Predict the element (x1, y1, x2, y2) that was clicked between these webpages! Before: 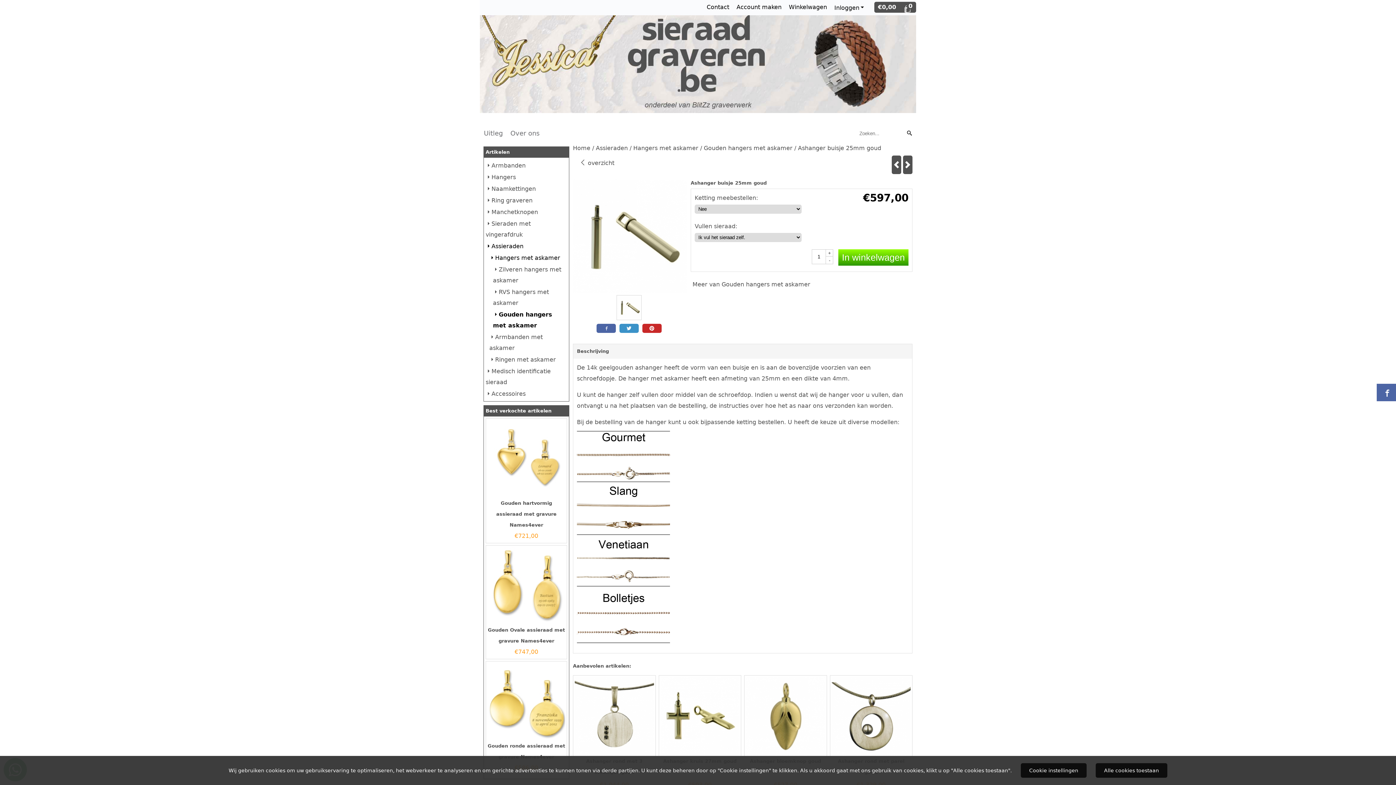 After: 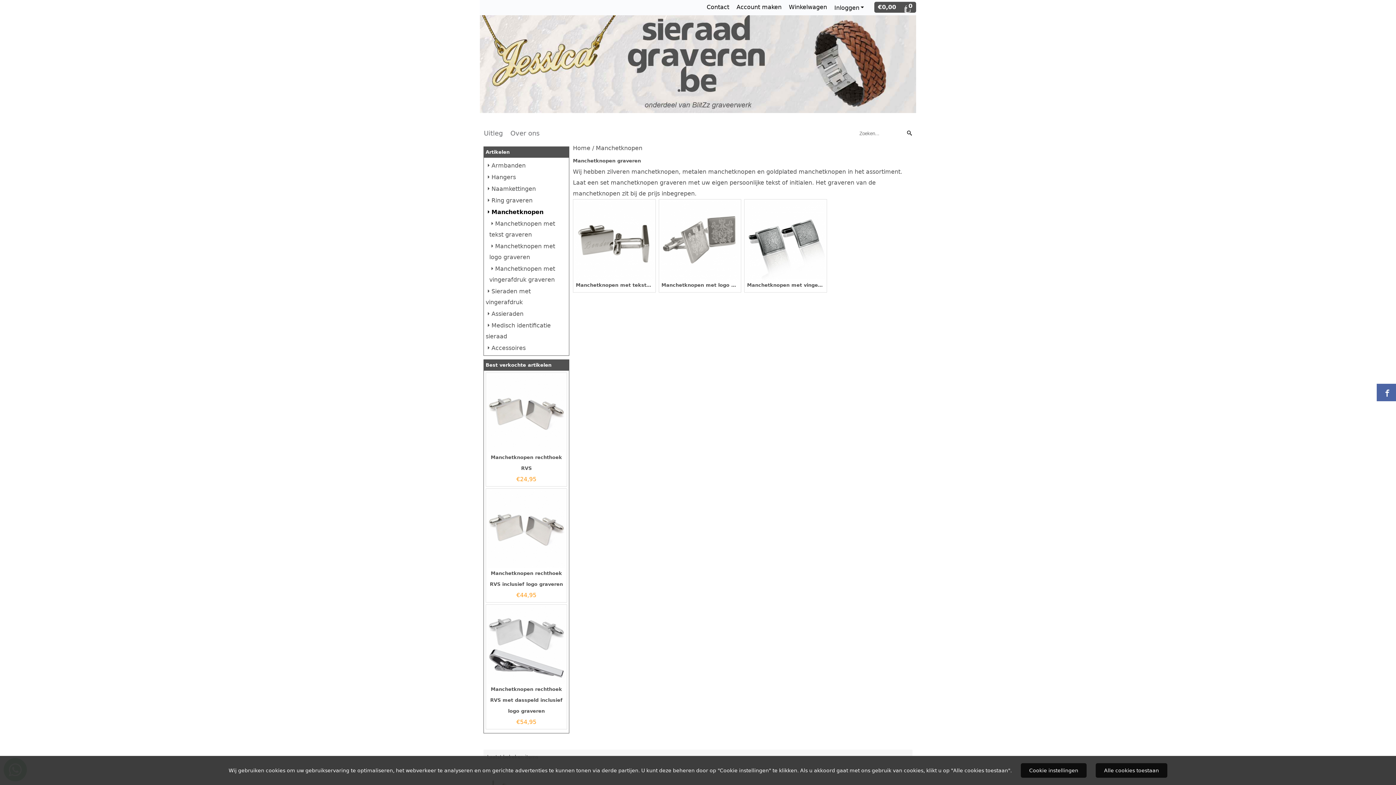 Action: bbox: (485, 208, 538, 215) label: Manchetknopen